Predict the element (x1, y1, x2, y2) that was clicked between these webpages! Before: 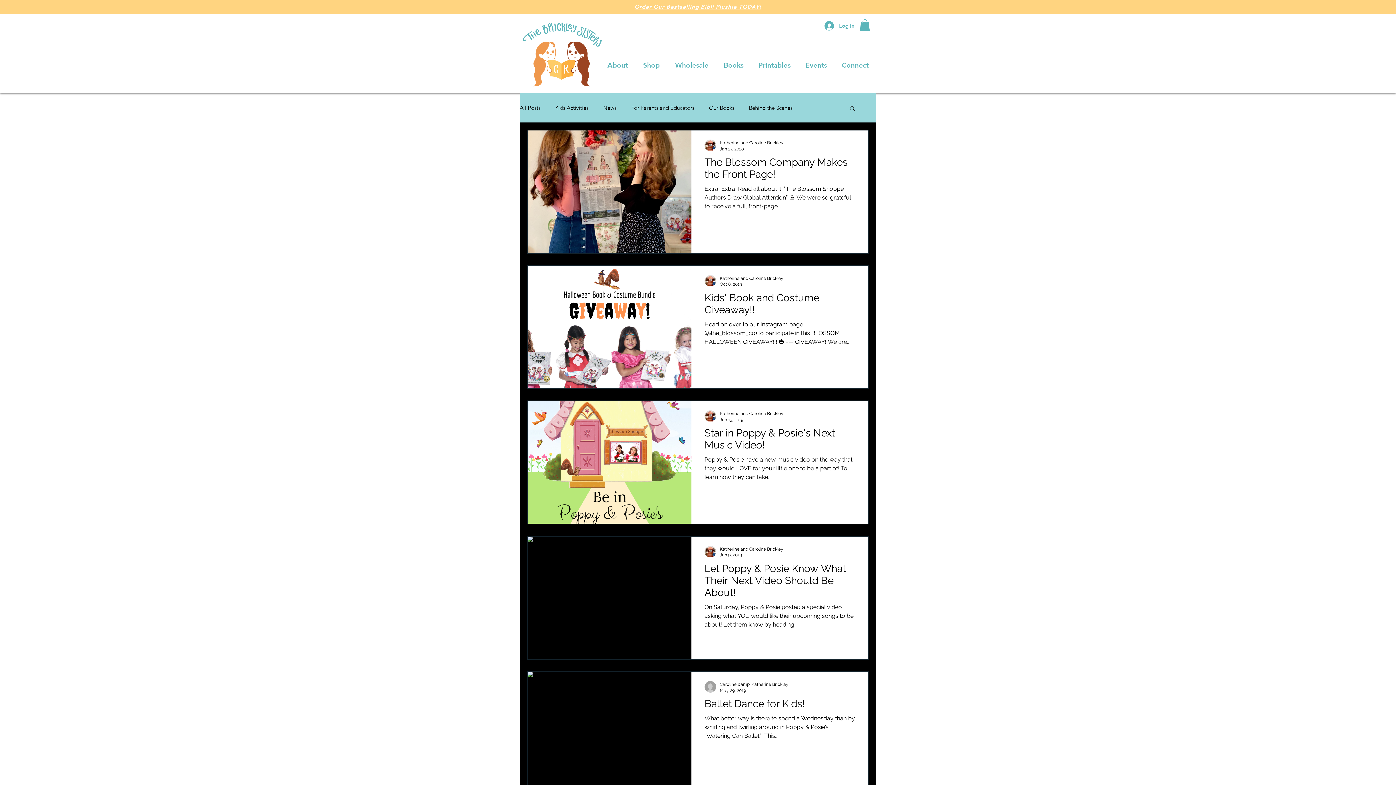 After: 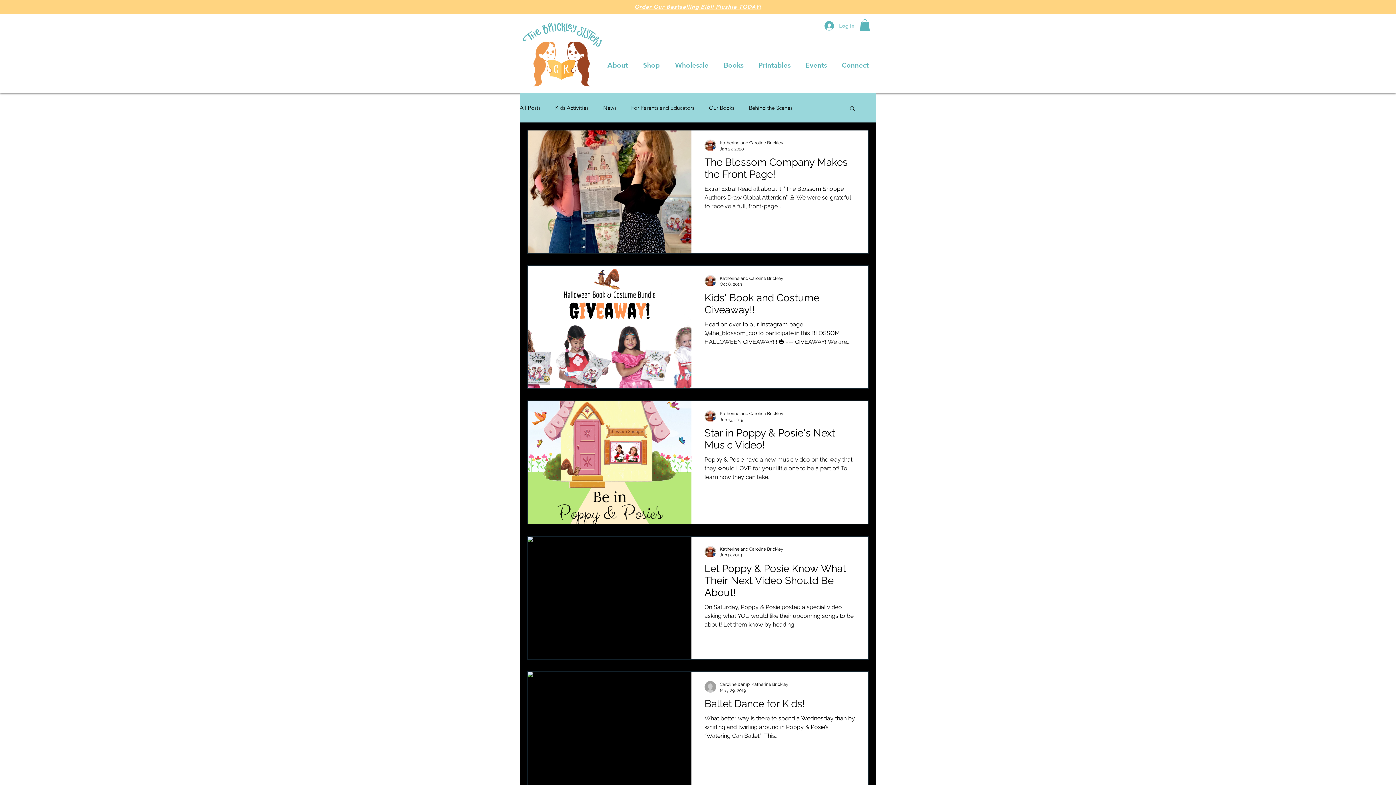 Action: label: Log In bbox: (819, 18, 860, 32)